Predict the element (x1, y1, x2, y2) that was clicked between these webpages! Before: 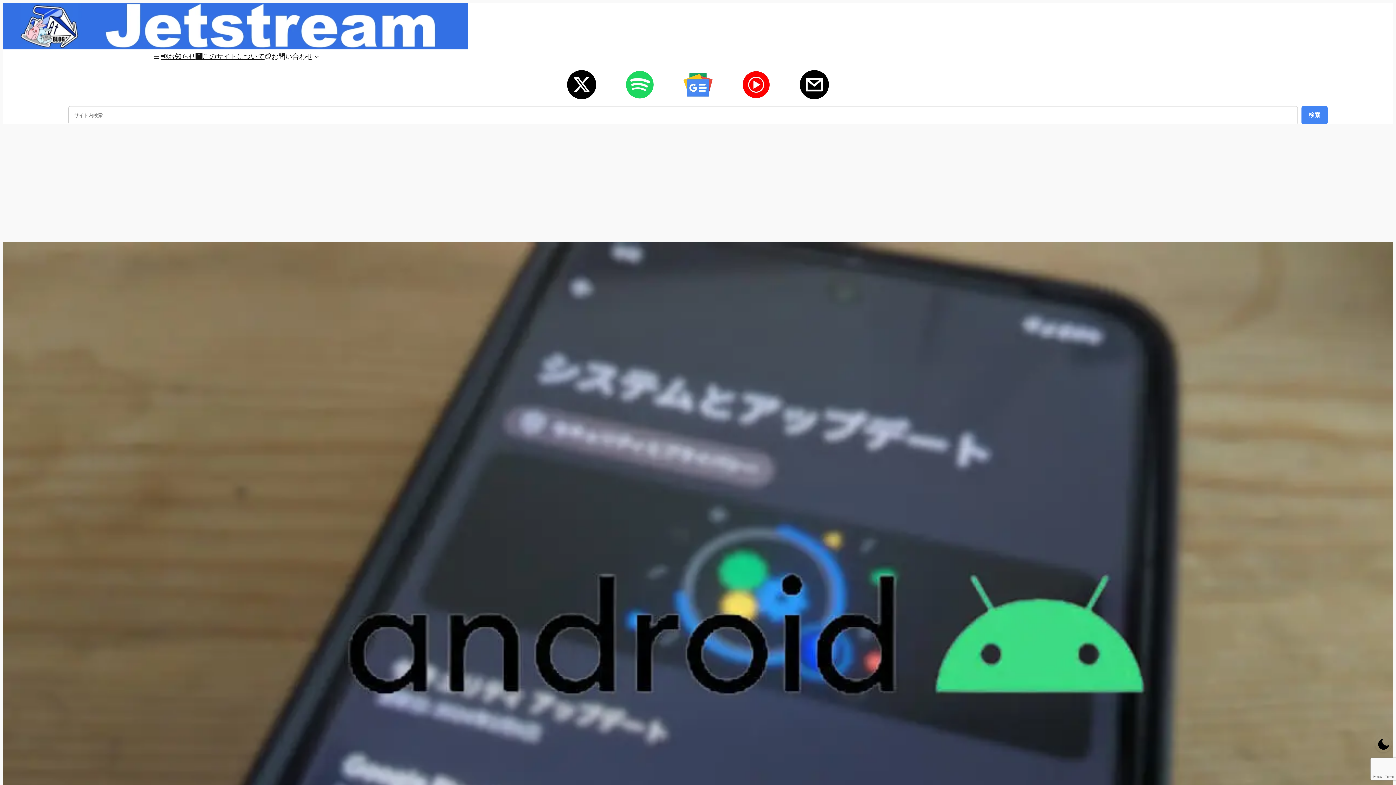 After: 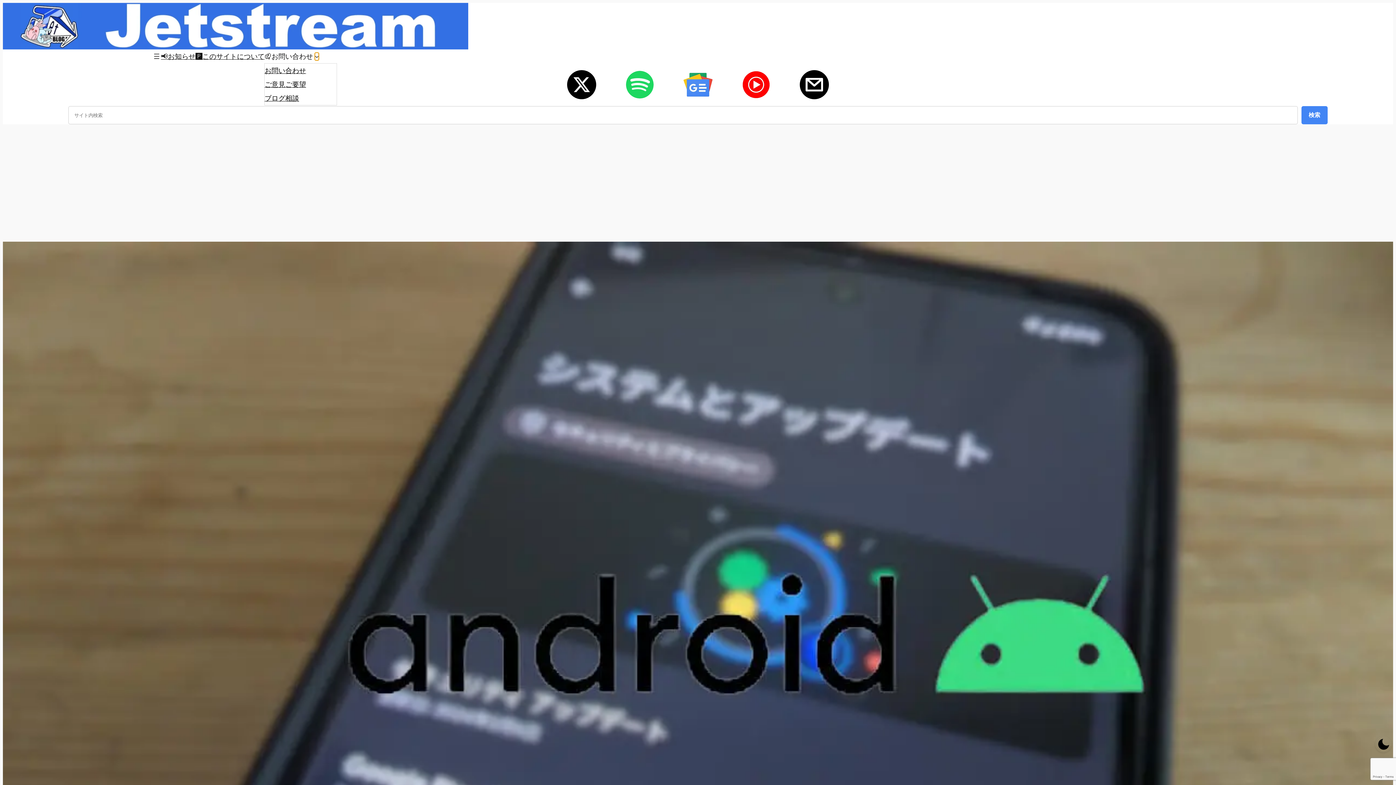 Action: label: 📫お問い合わせのサブメニュー bbox: (314, 54, 318, 58)